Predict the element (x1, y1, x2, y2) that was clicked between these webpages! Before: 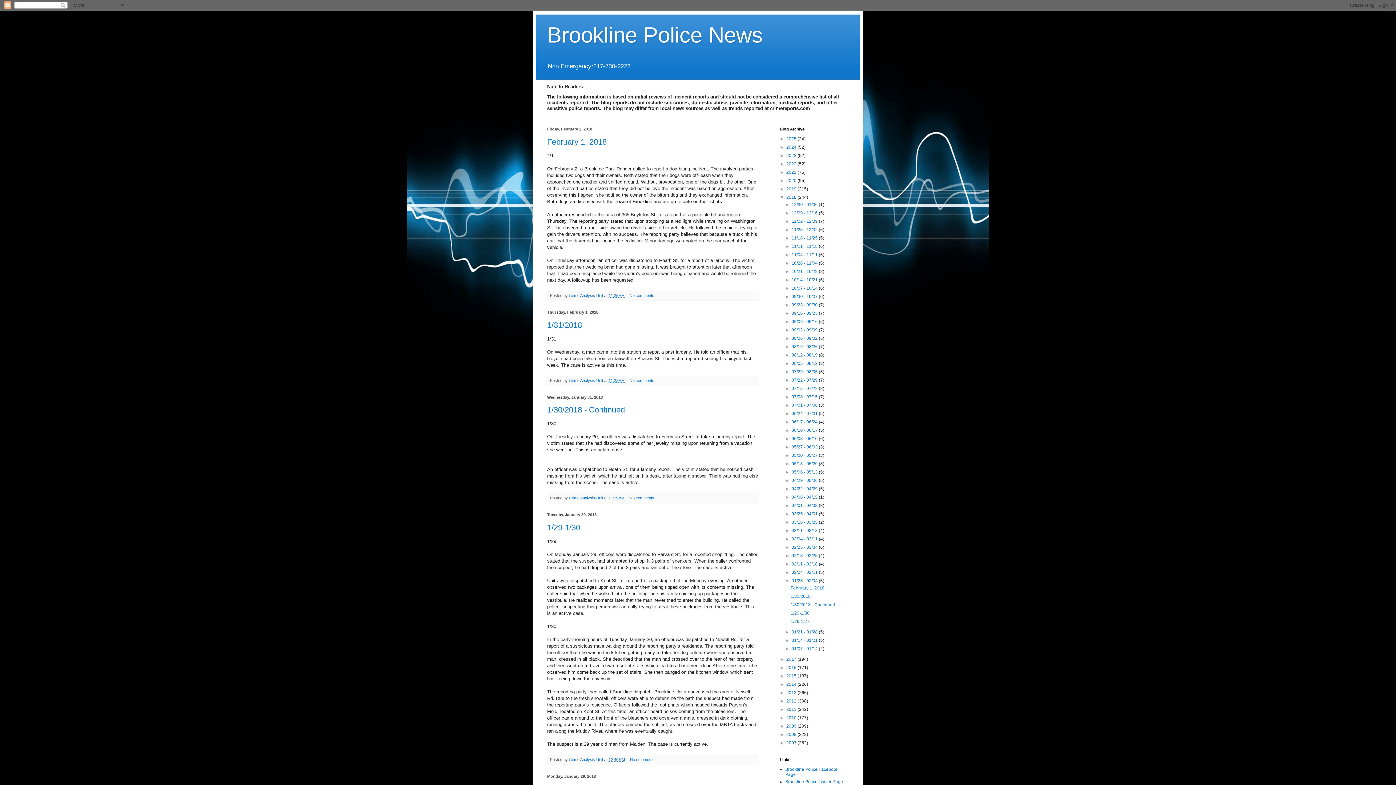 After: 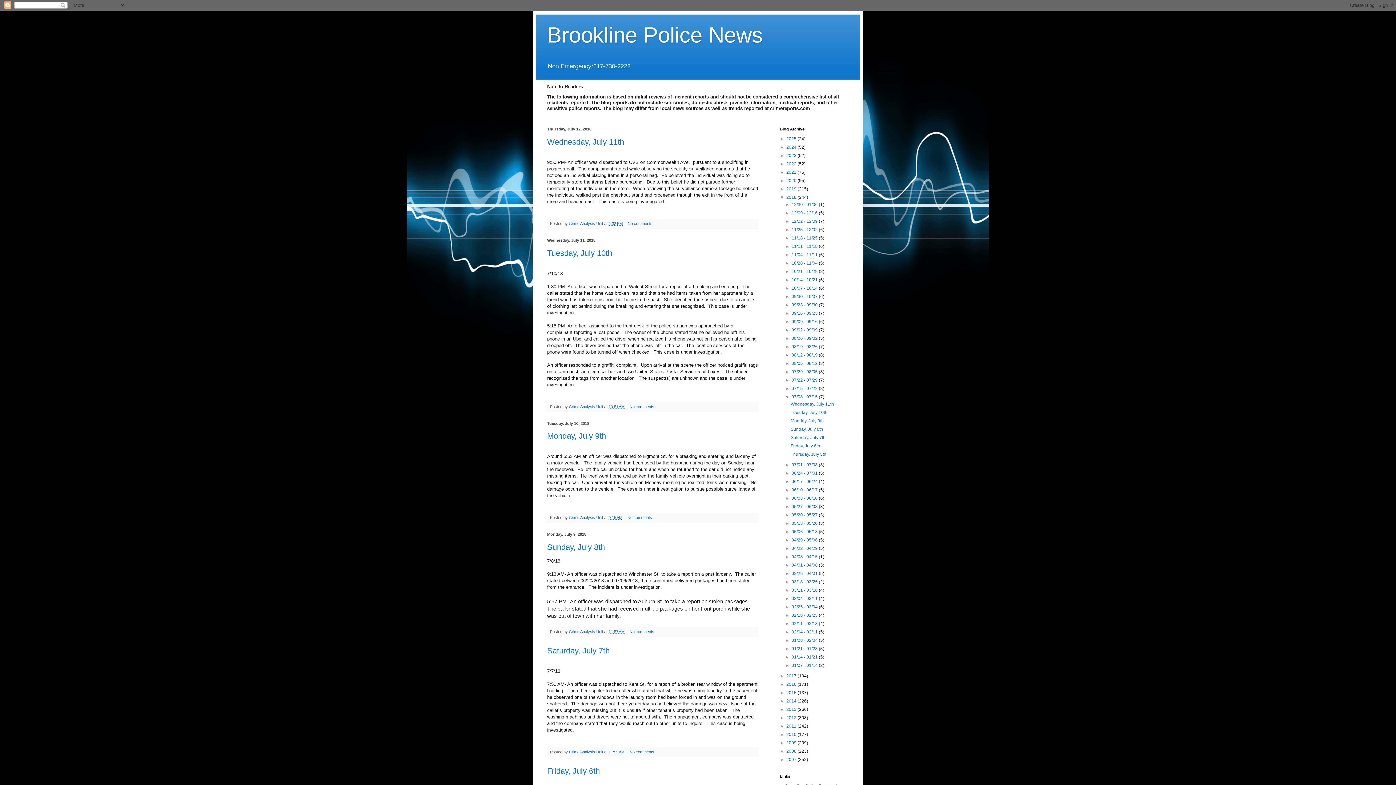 Action: label: 07/08 - 07/15  bbox: (791, 394, 819, 399)